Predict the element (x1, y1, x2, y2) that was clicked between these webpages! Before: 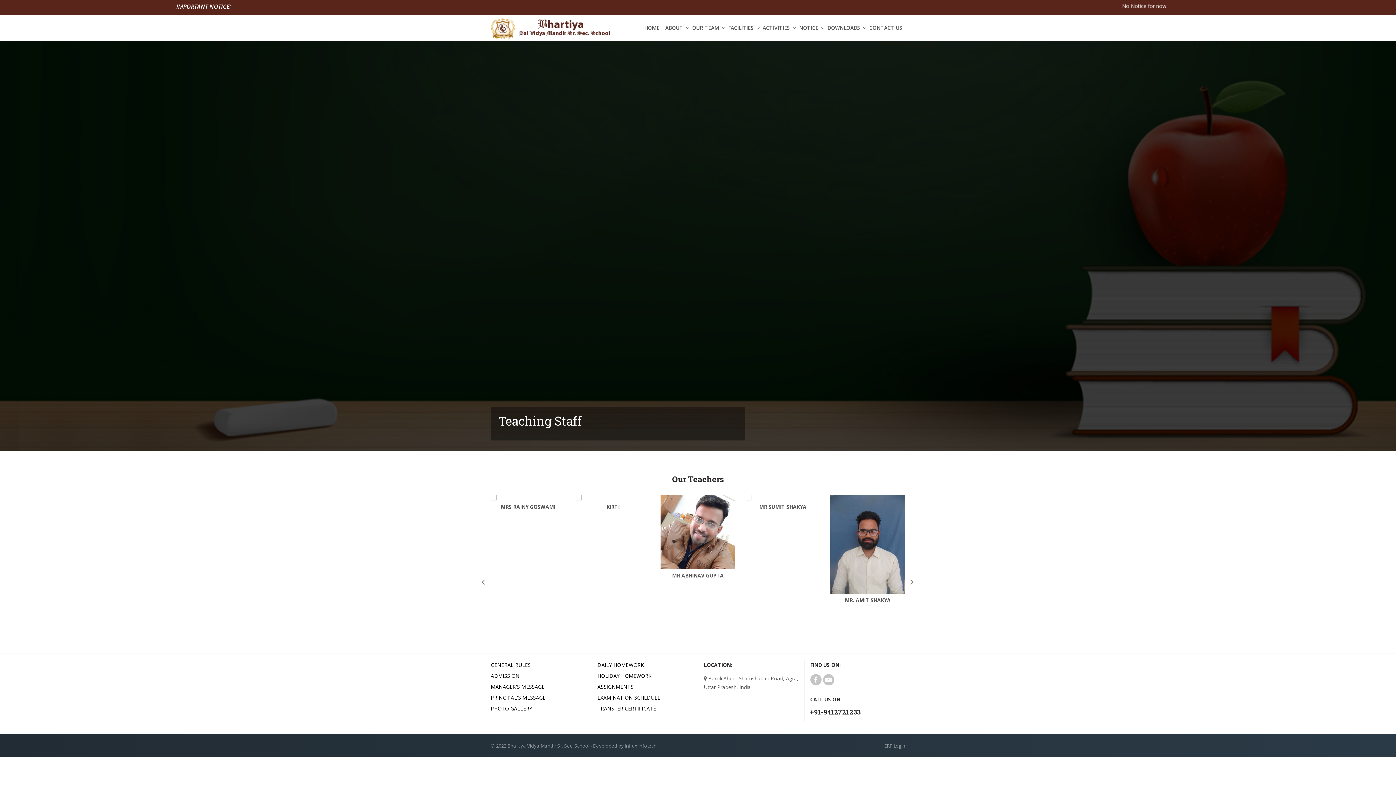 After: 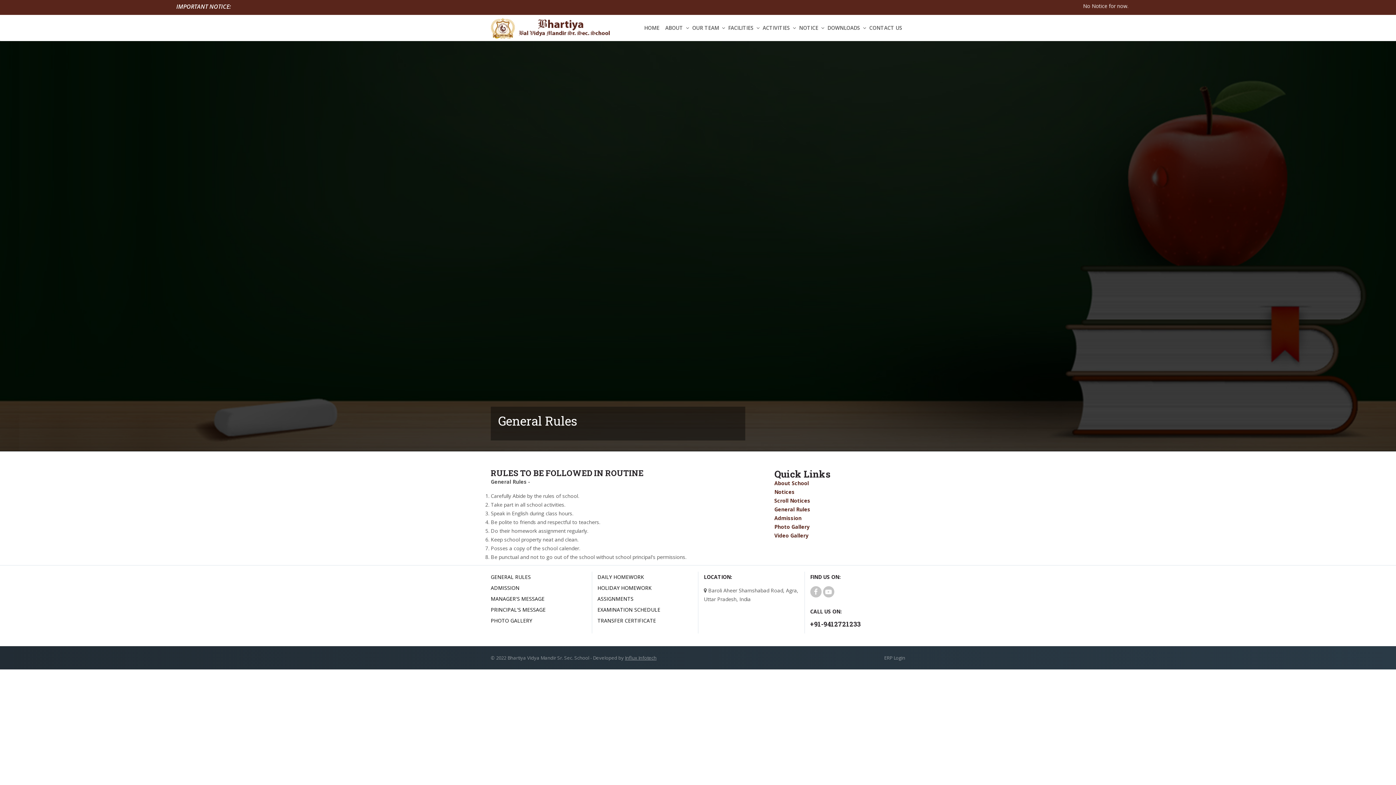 Action: bbox: (490, 661, 530, 668) label: GENERAL RULES